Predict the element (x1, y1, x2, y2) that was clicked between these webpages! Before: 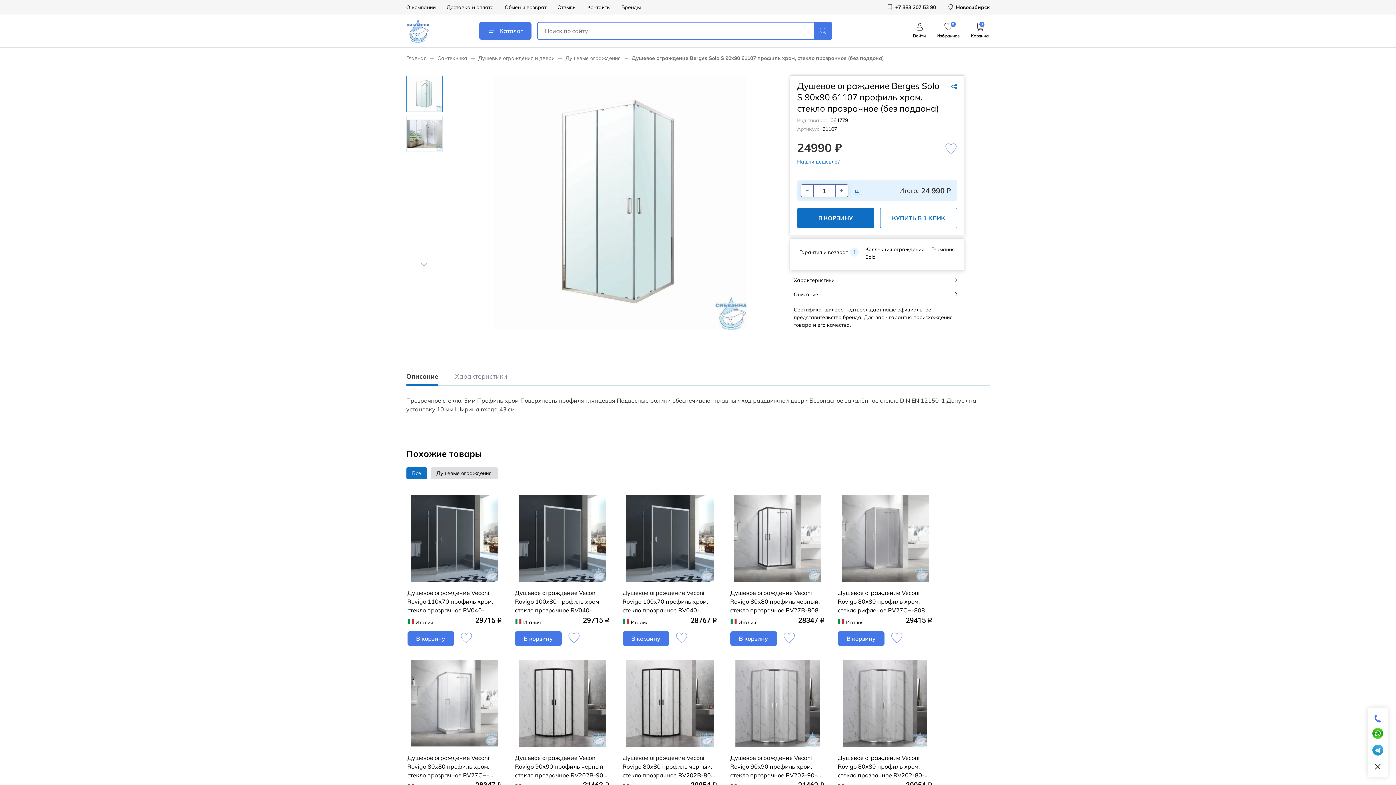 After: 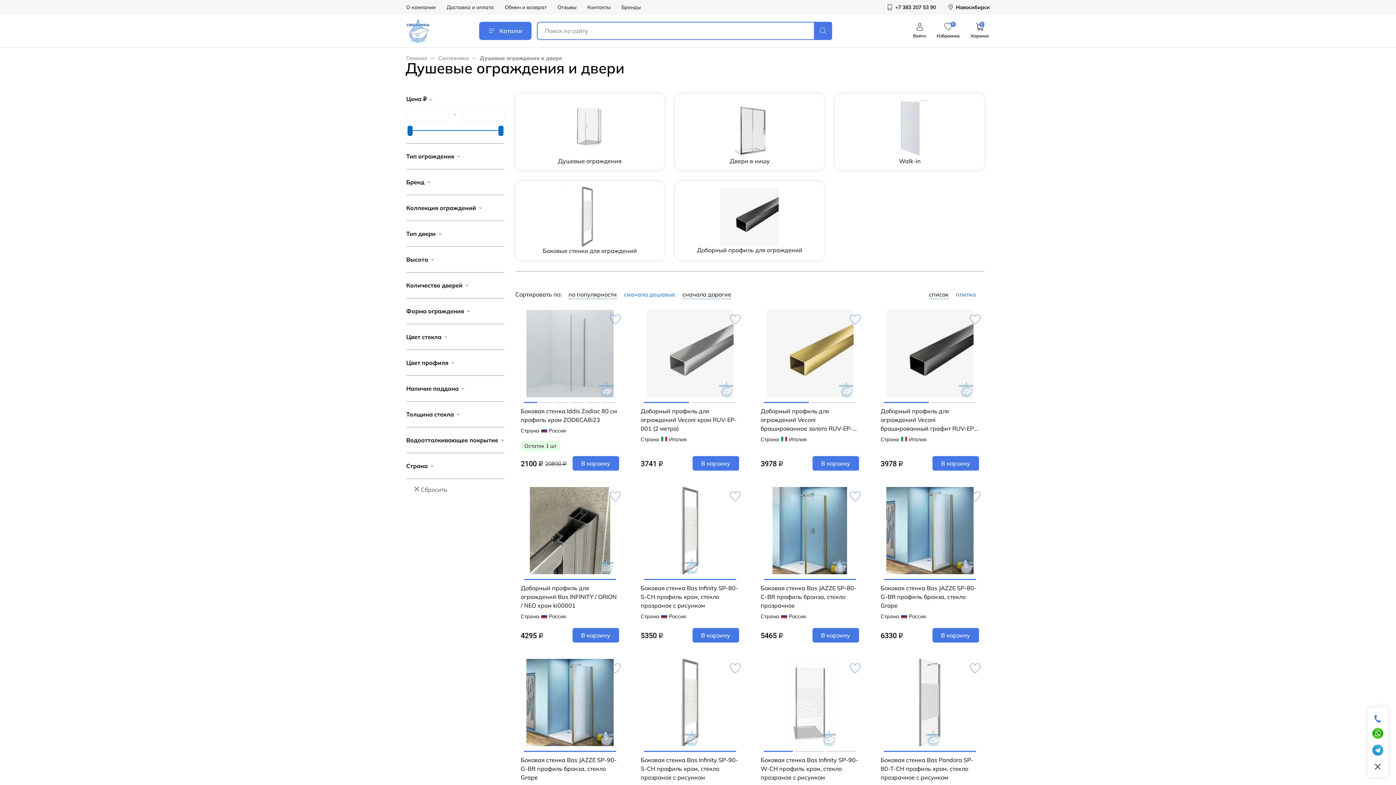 Action: bbox: (478, 54, 554, 61) label: Душевые ограждения и двери